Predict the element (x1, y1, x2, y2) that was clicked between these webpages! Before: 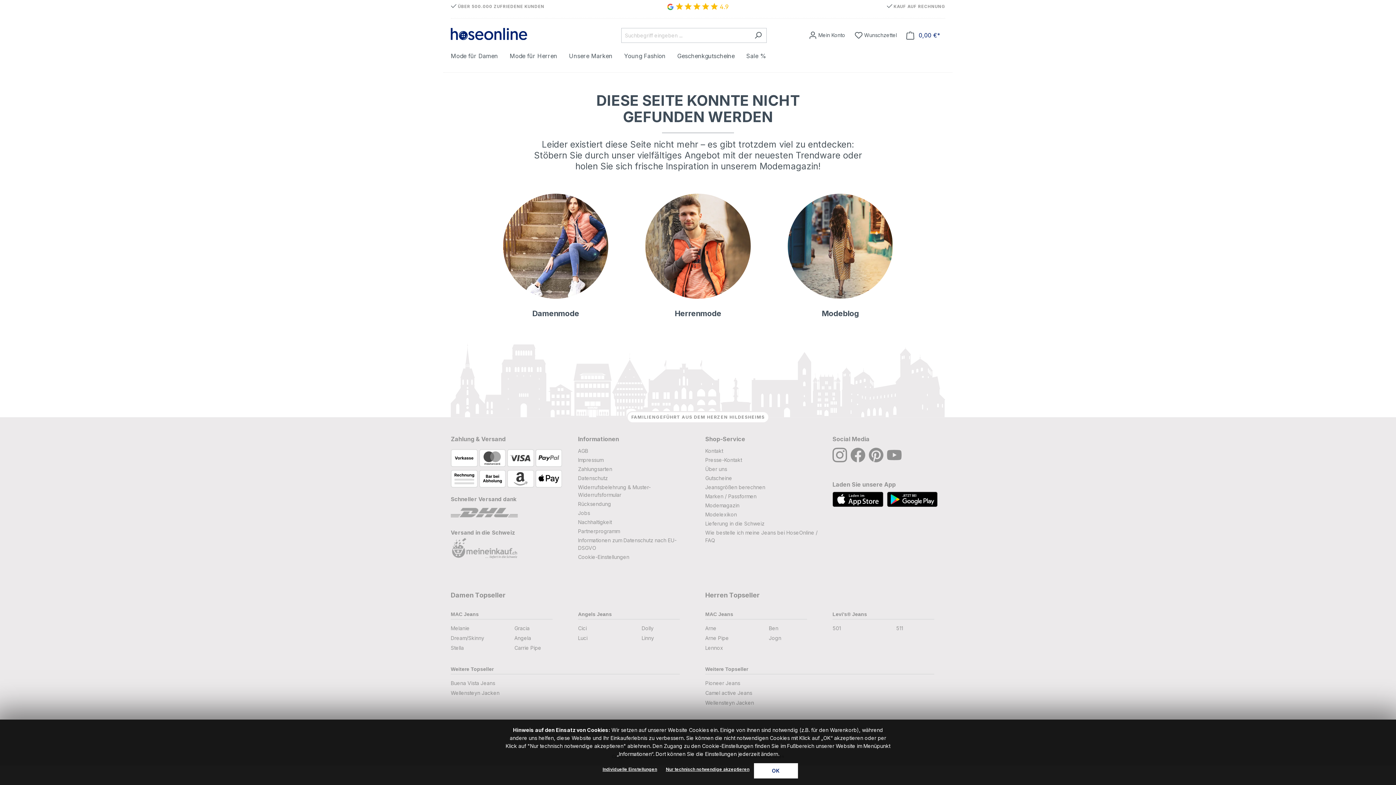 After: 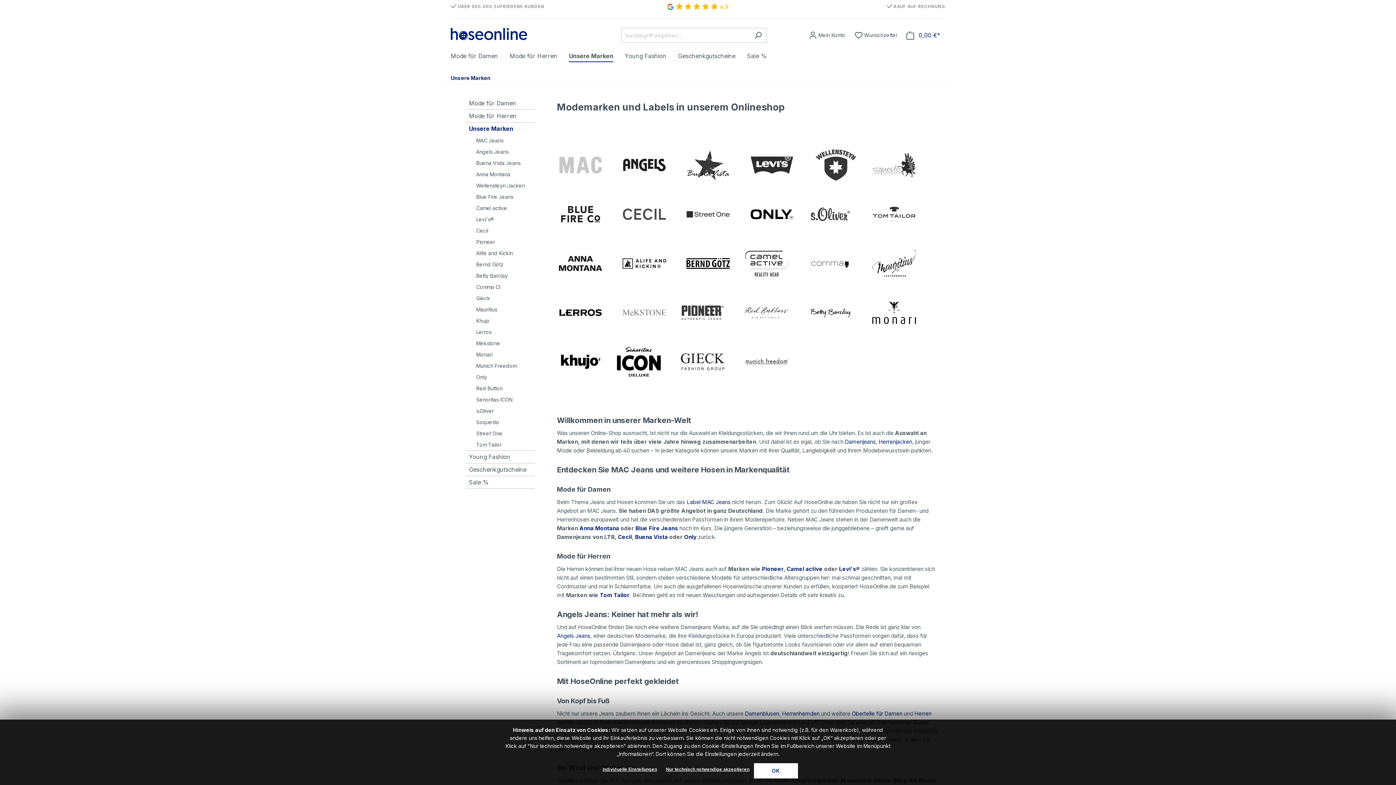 Action: bbox: (569, 48, 624, 65) label: Unsere Marken